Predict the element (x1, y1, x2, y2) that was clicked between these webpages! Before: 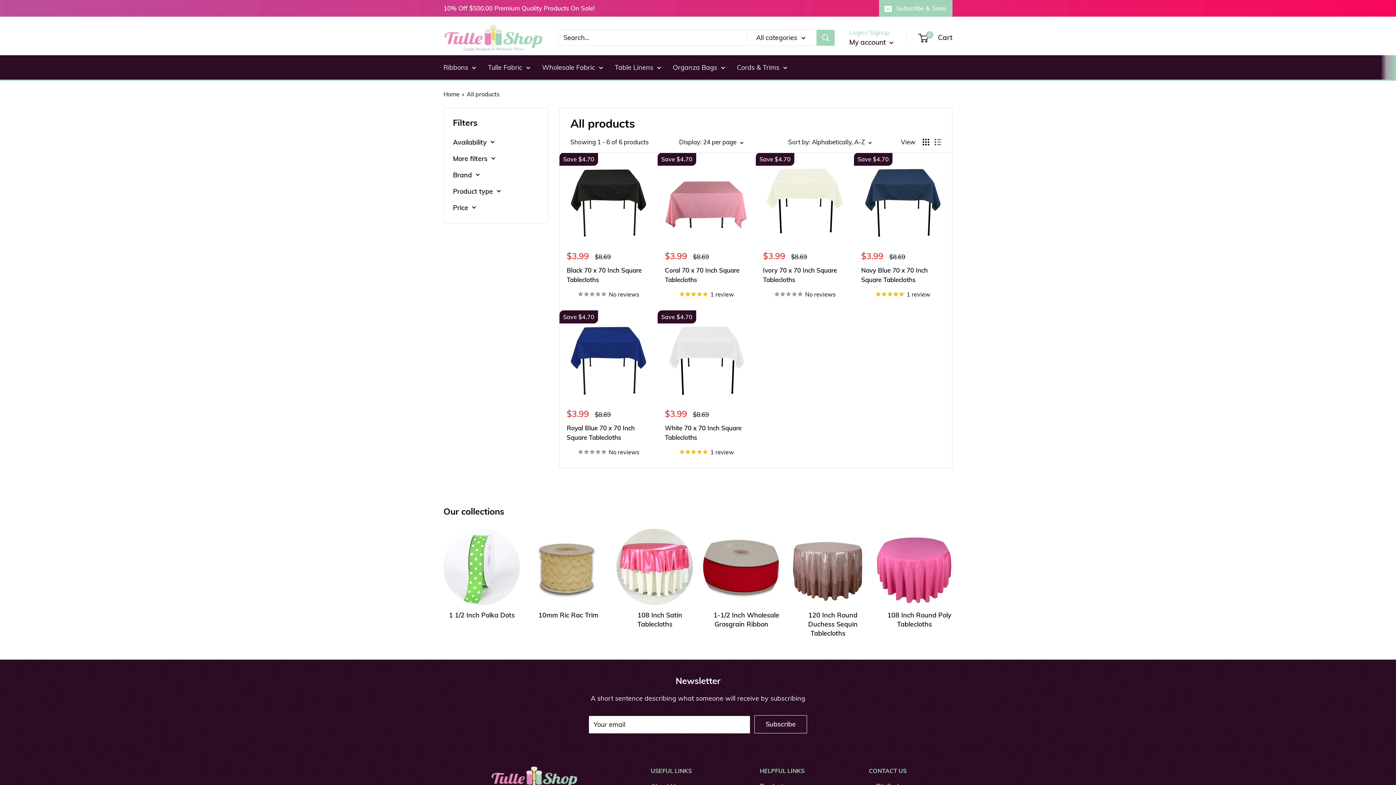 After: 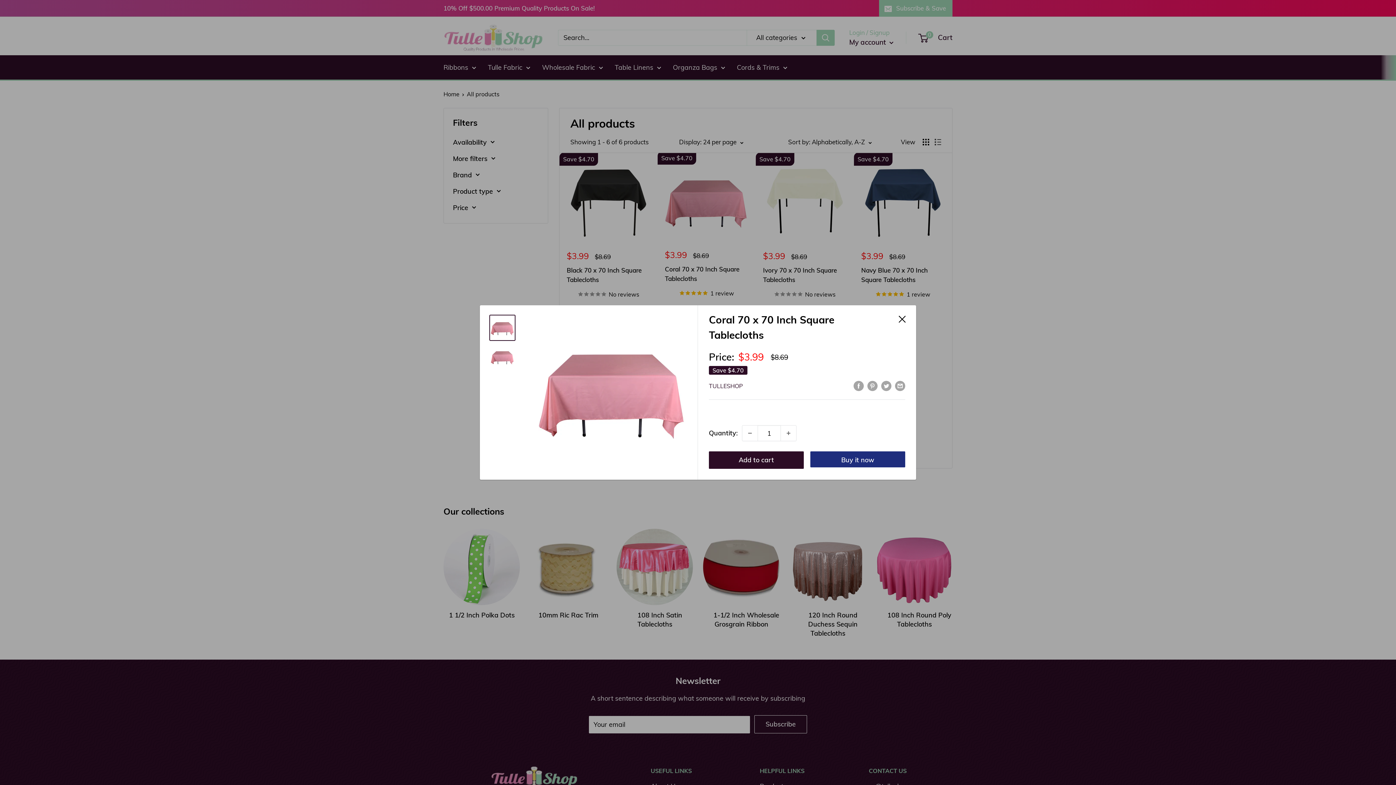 Action: label: Quick view bbox: (665, 292, 745, 307)